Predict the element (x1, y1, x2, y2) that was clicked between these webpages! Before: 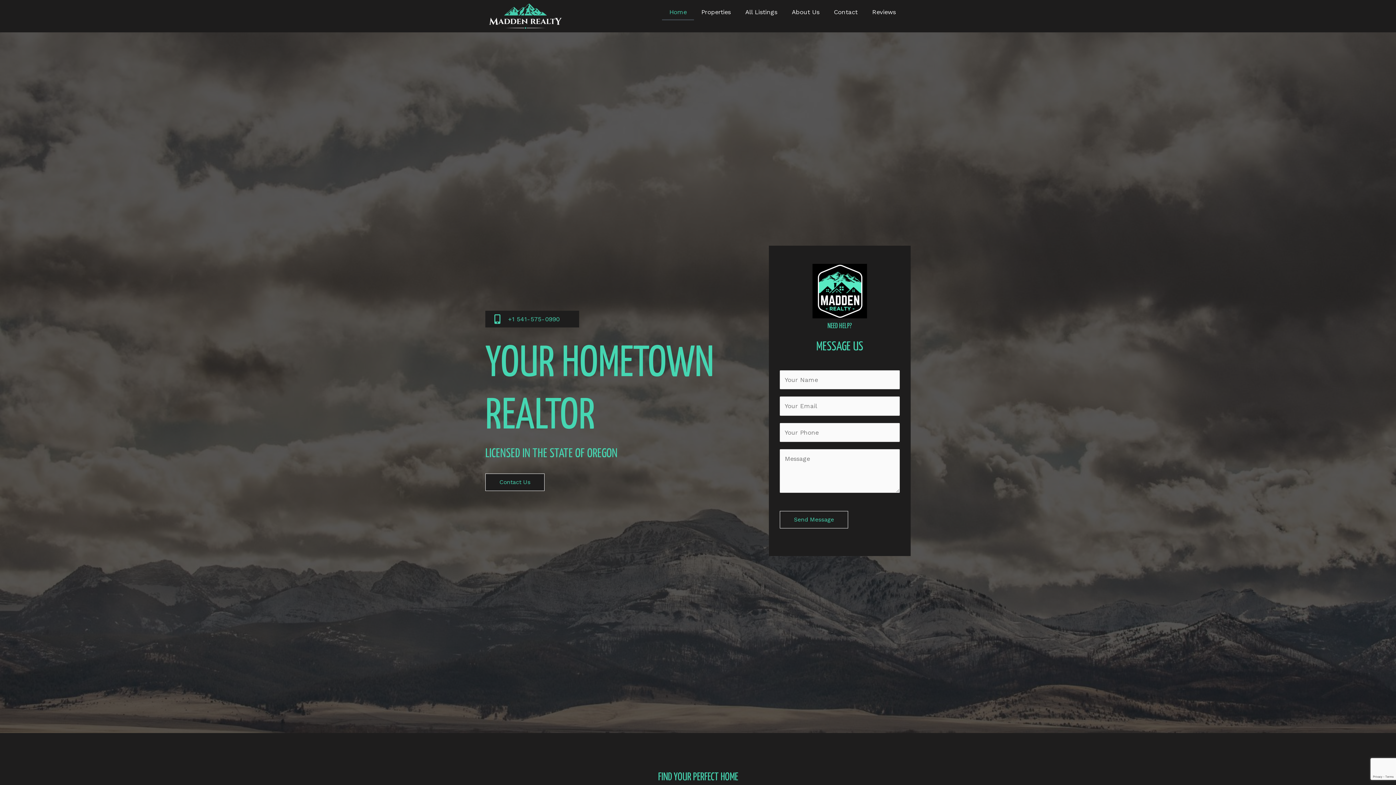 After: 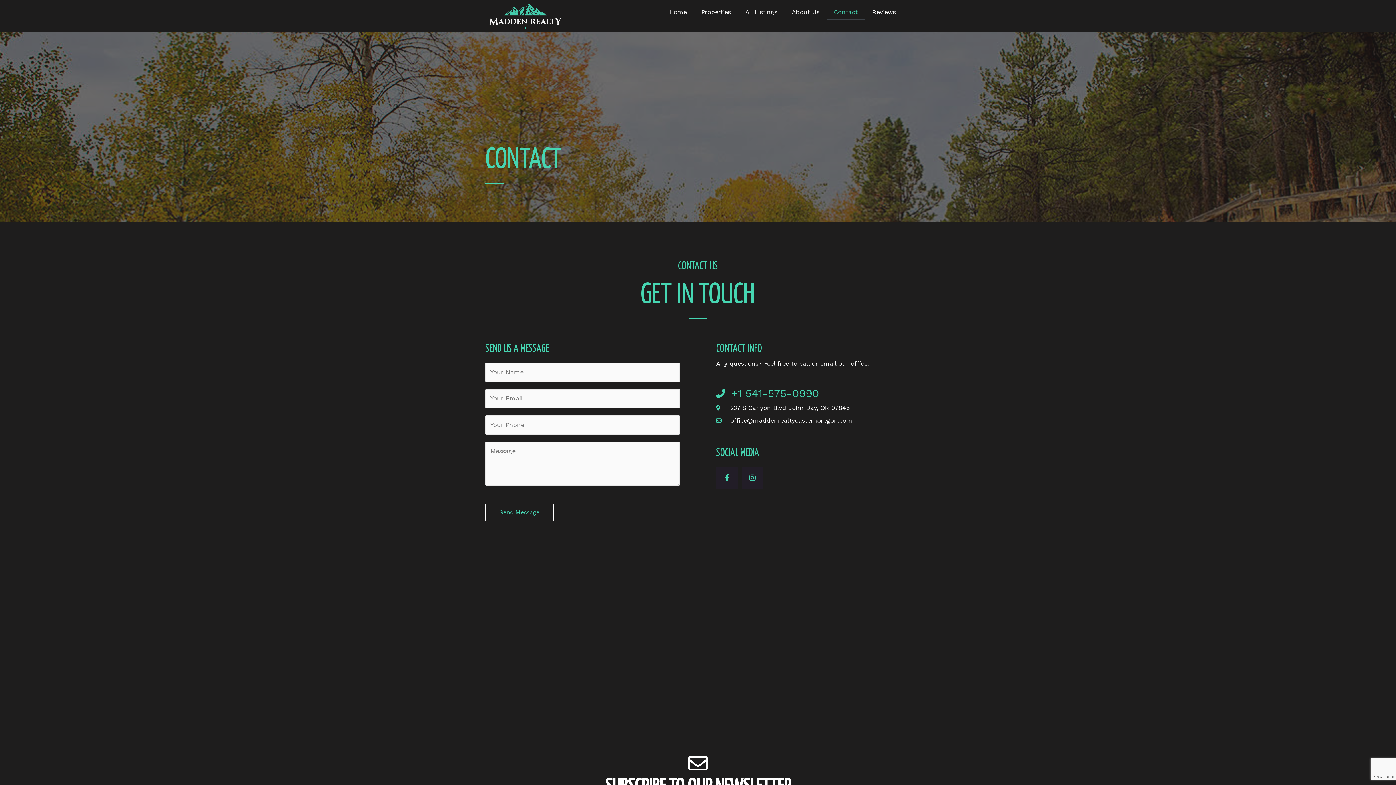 Action: bbox: (485, 473, 544, 491) label: Contact Us